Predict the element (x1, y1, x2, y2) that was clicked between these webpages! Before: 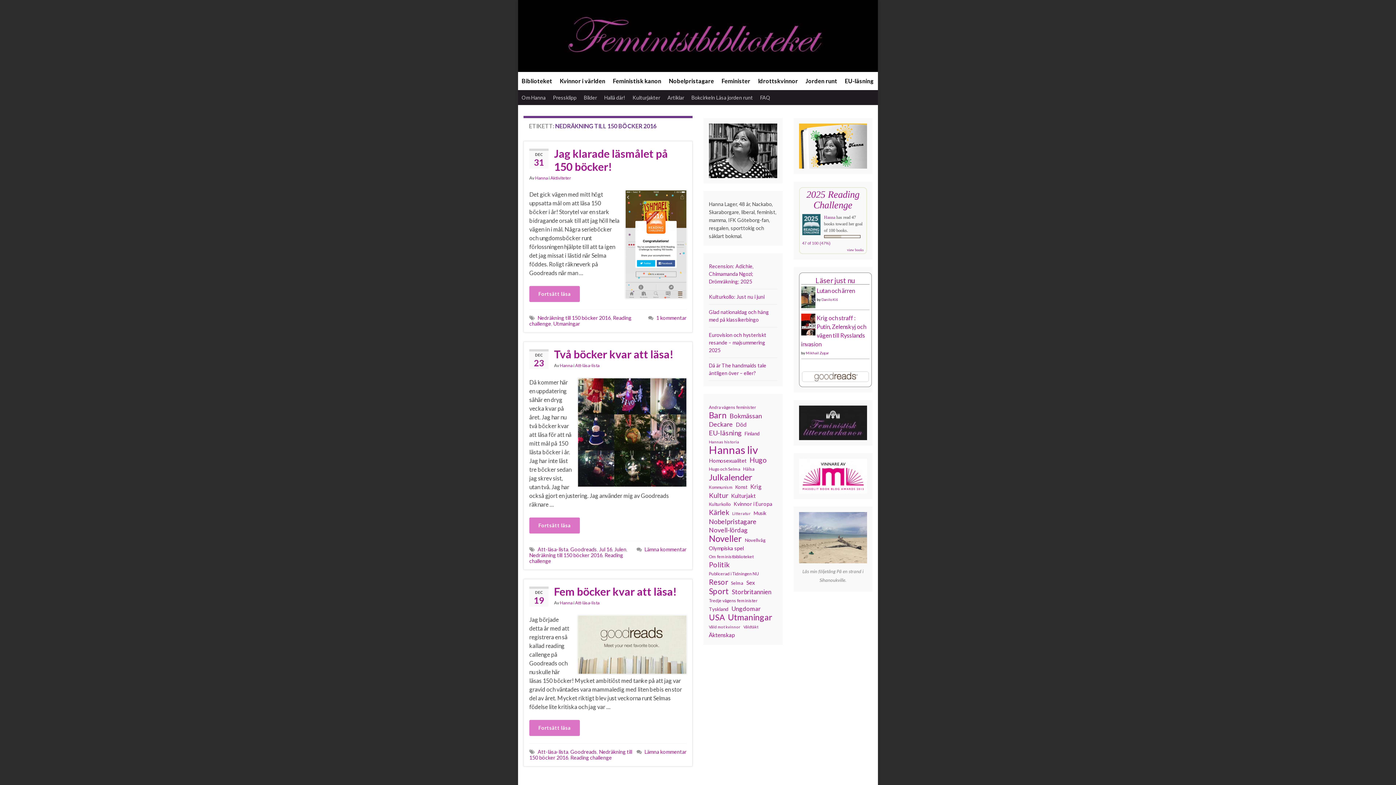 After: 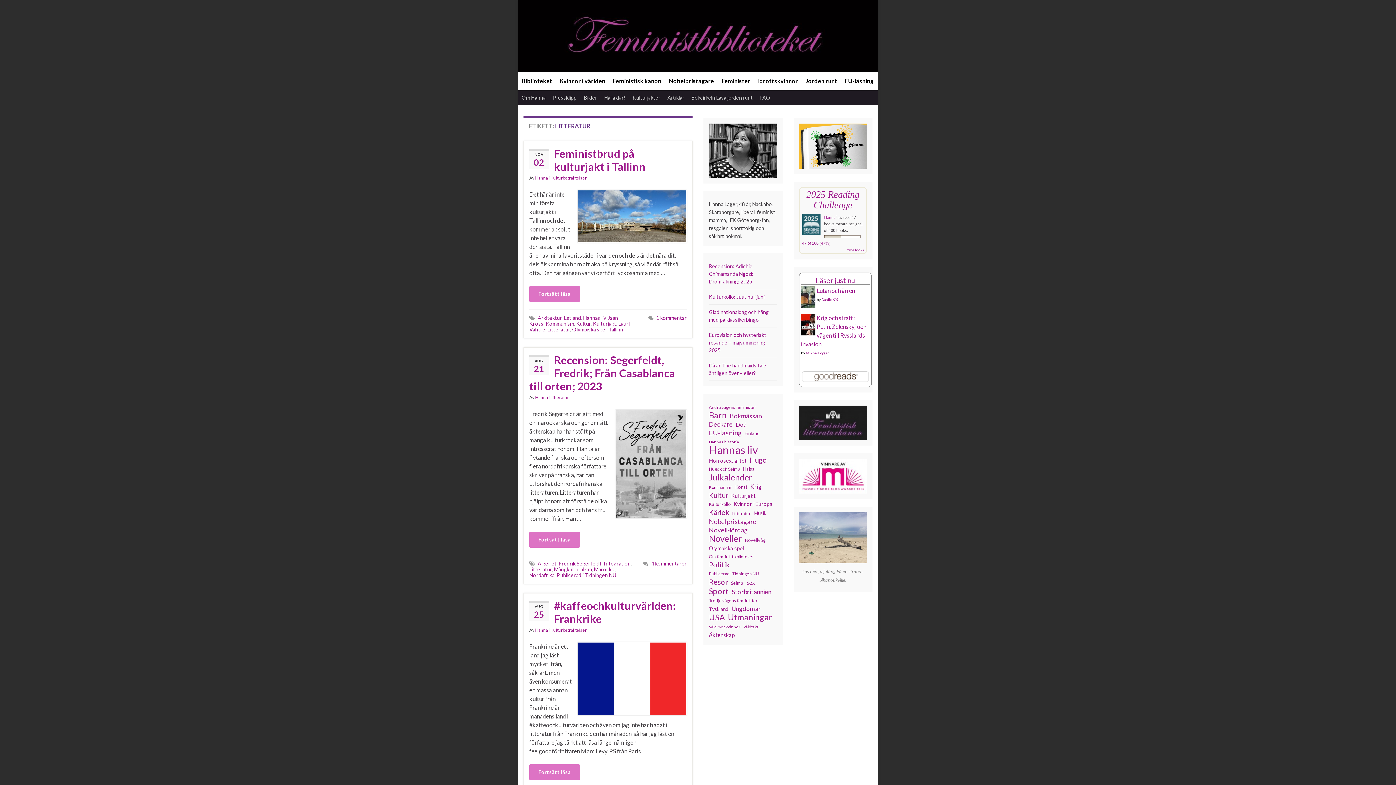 Action: label: Litteratur (102 objekt) bbox: (732, 509, 750, 517)